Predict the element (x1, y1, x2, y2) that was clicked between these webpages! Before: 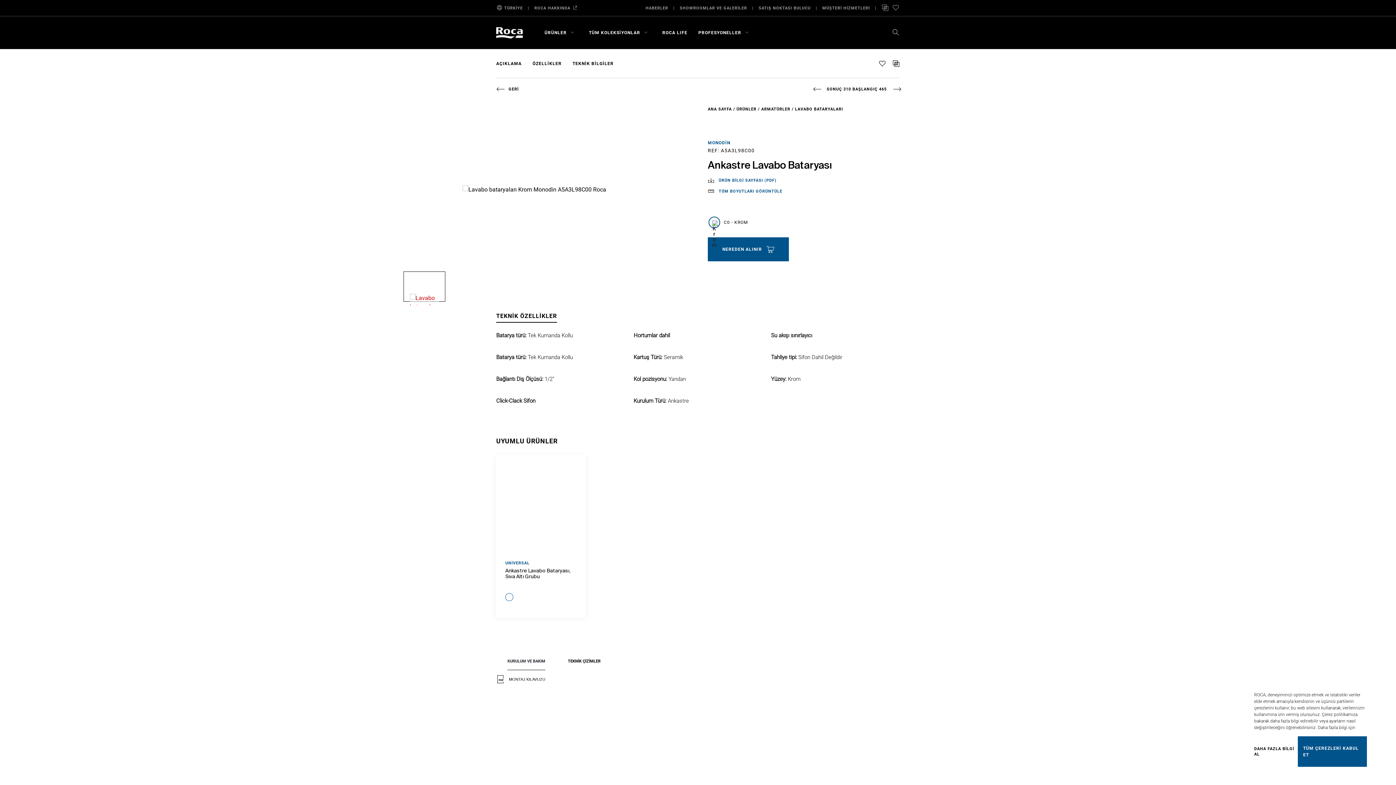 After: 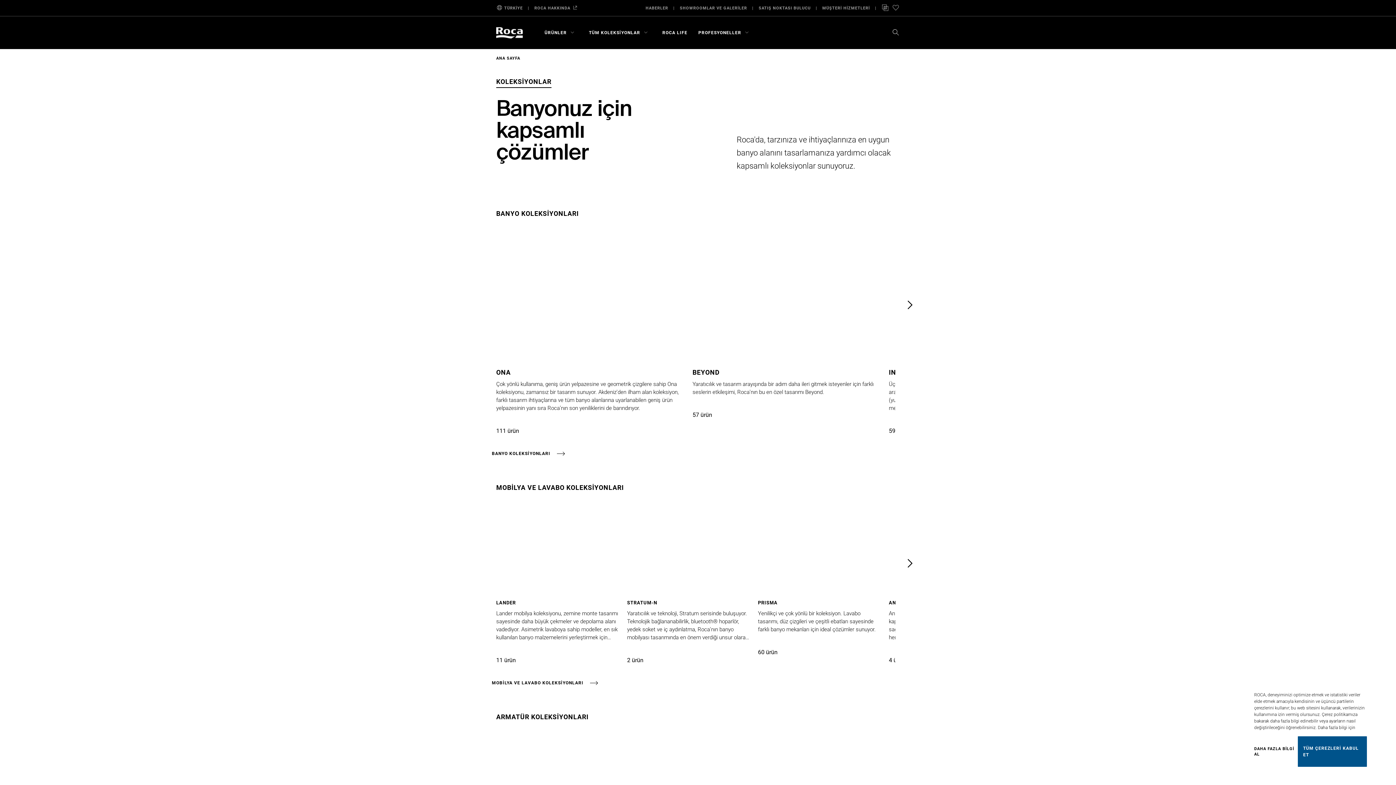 Action: bbox: (589, 16, 640, 49) label: TÜM KOLEKSİYONLAR